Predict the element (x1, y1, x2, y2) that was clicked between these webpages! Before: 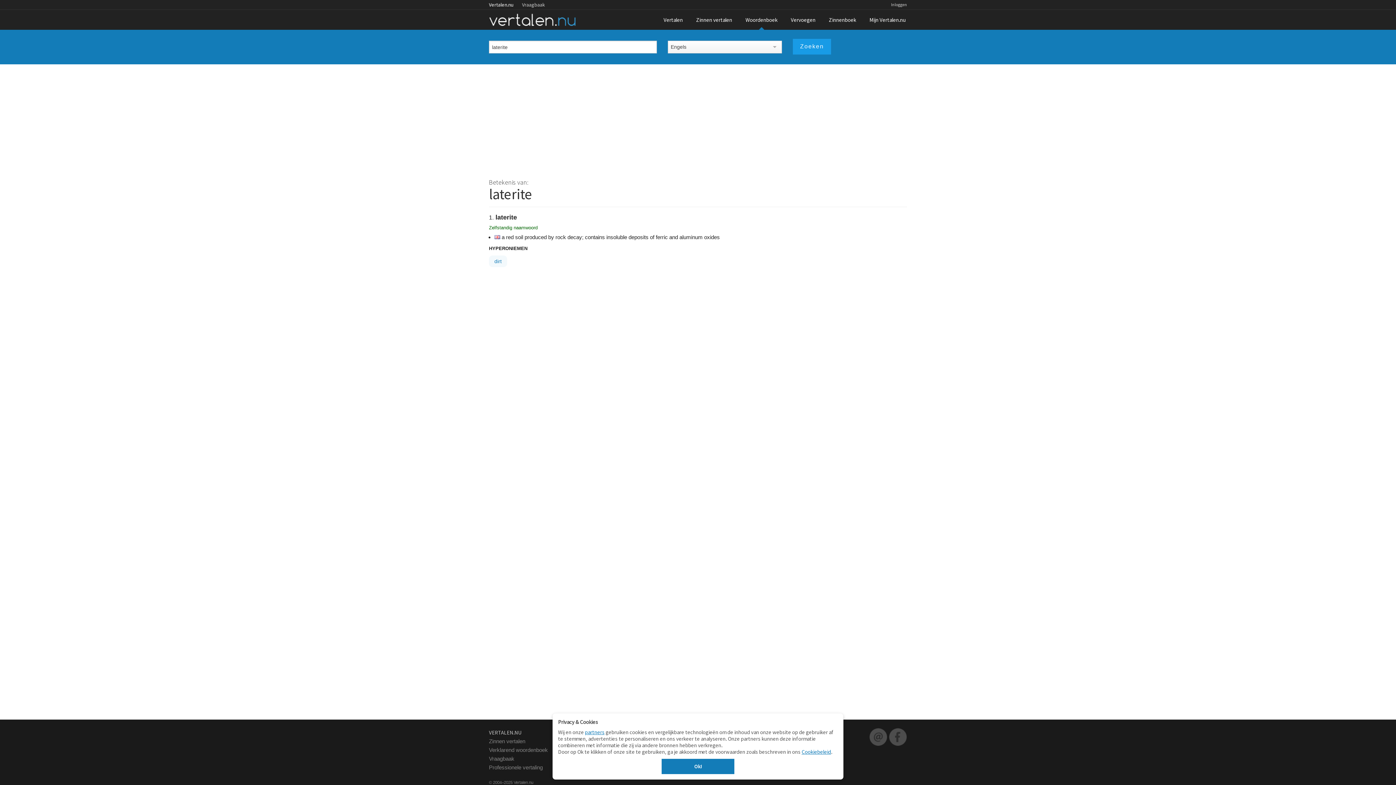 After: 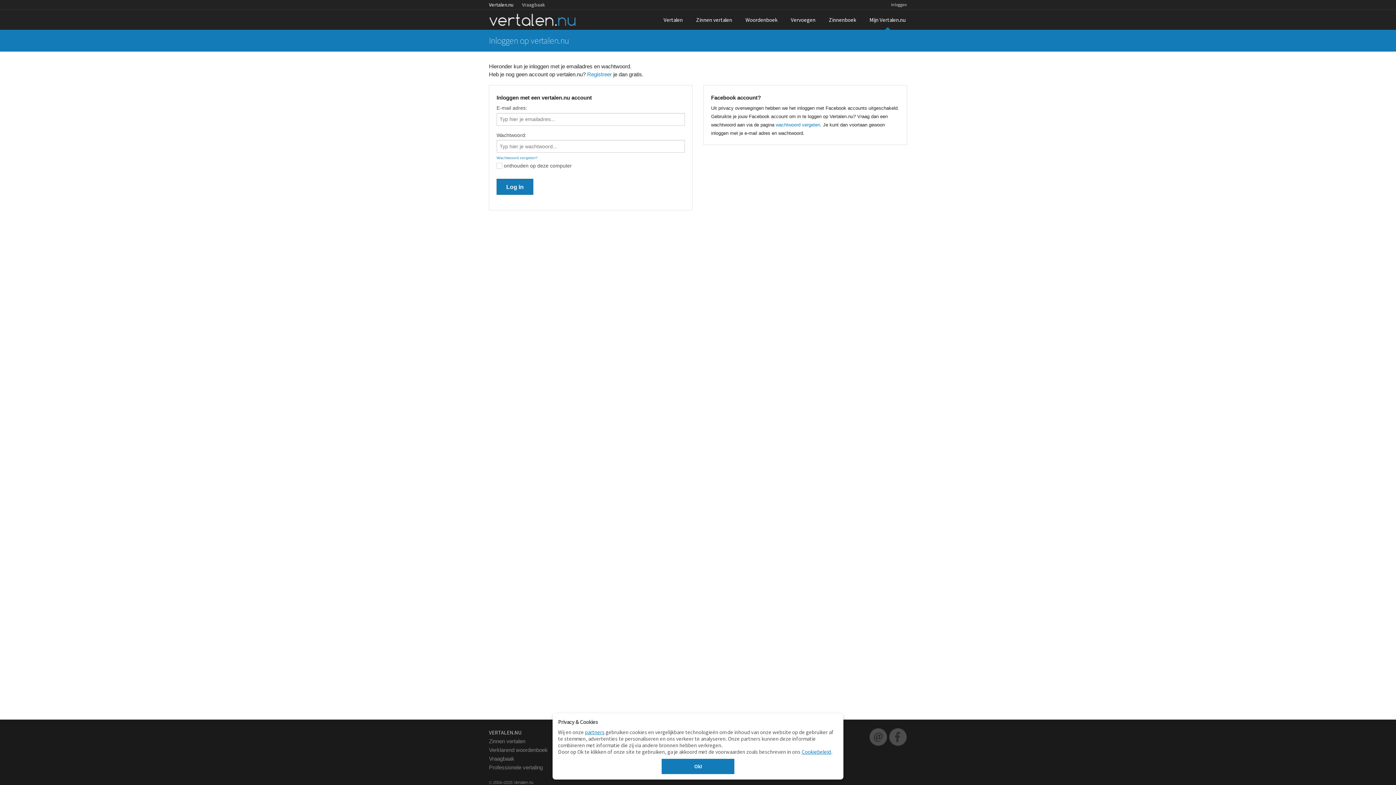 Action: bbox: (891, 1, 907, 8) label: Inloggen